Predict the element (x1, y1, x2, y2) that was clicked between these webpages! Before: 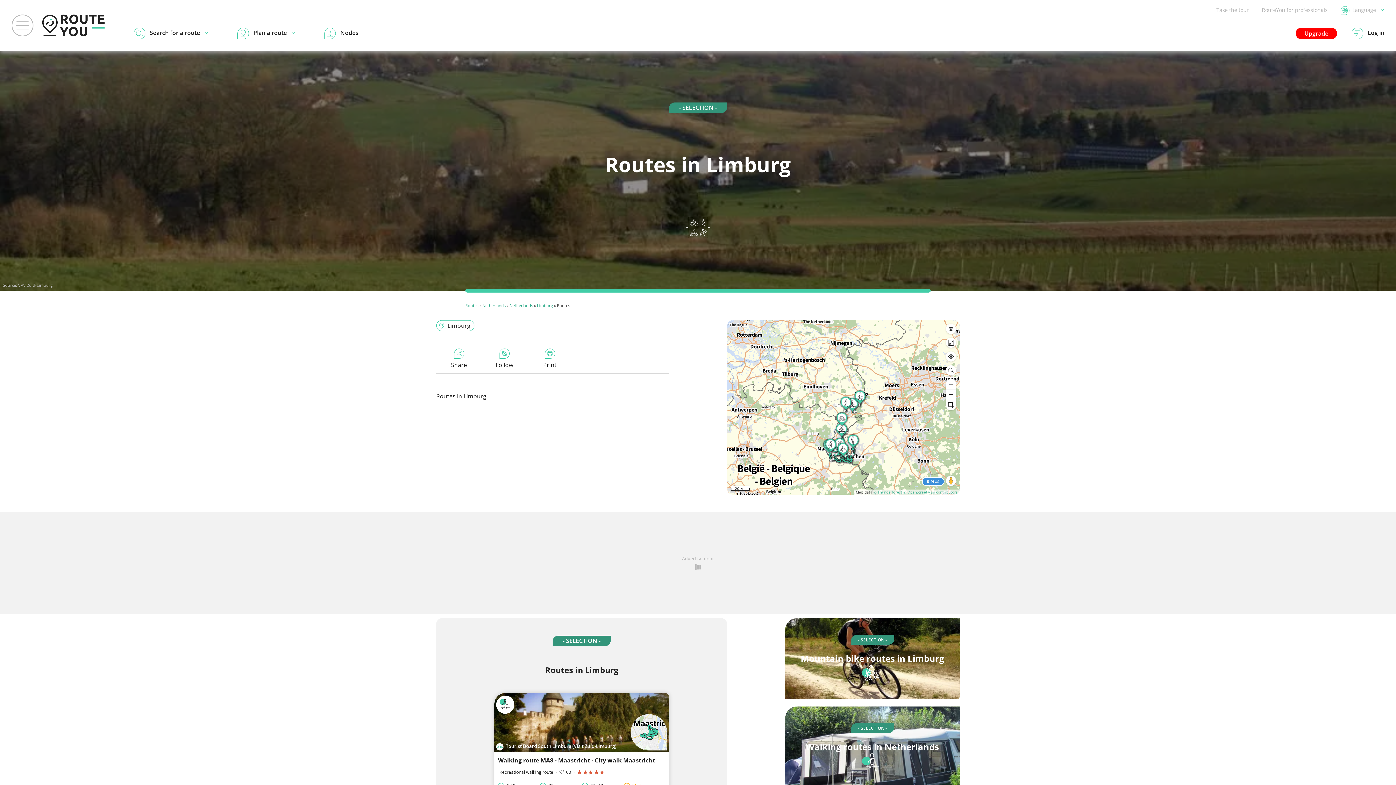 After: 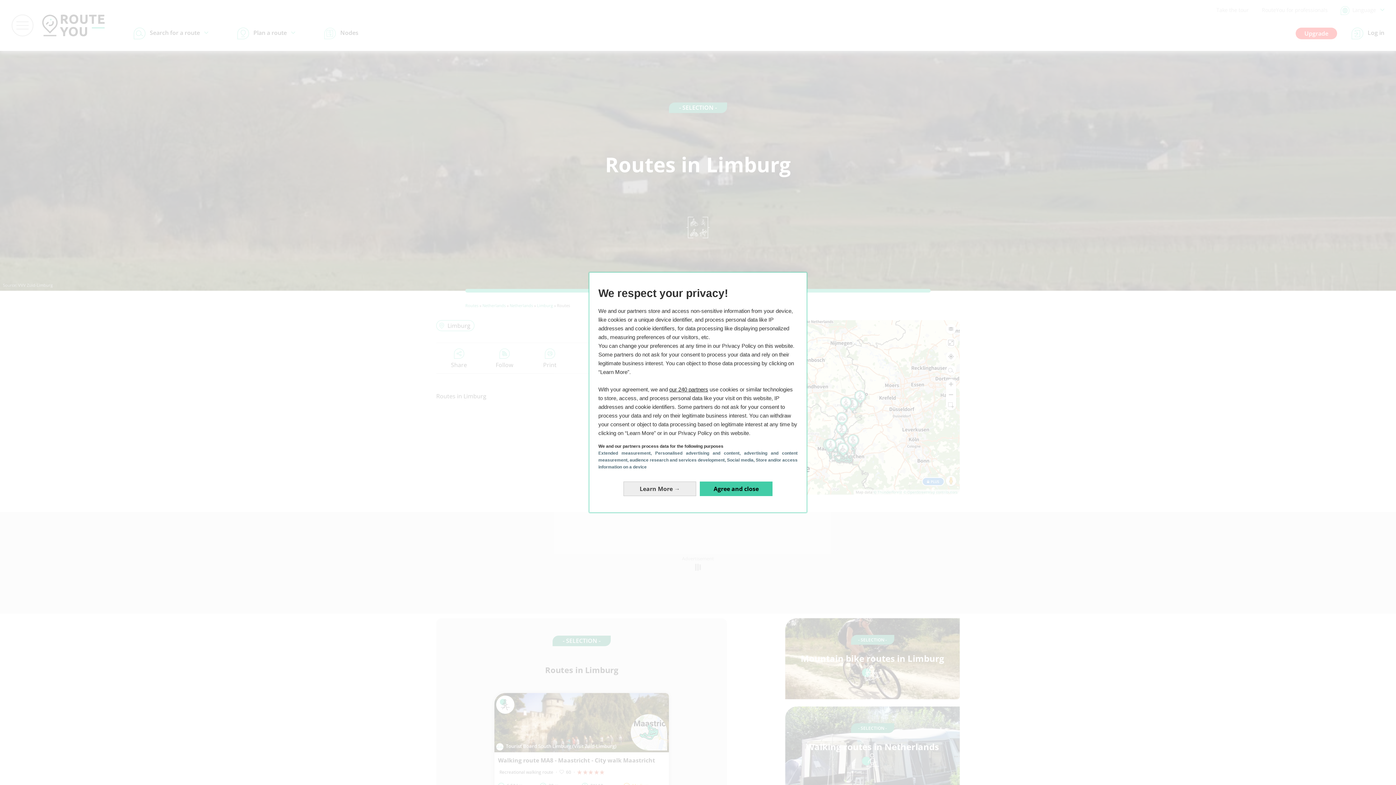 Action: bbox: (537, 302, 553, 308) label: Limburg